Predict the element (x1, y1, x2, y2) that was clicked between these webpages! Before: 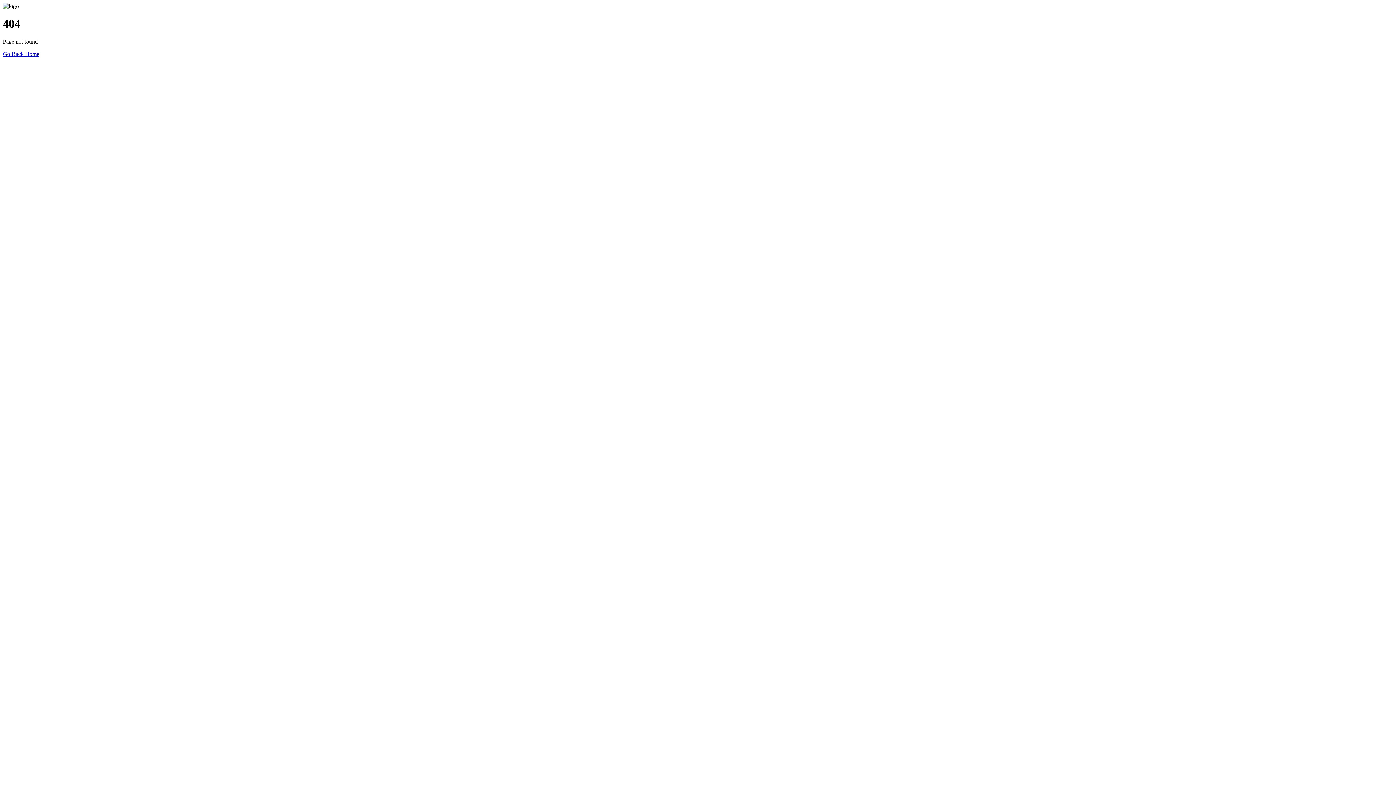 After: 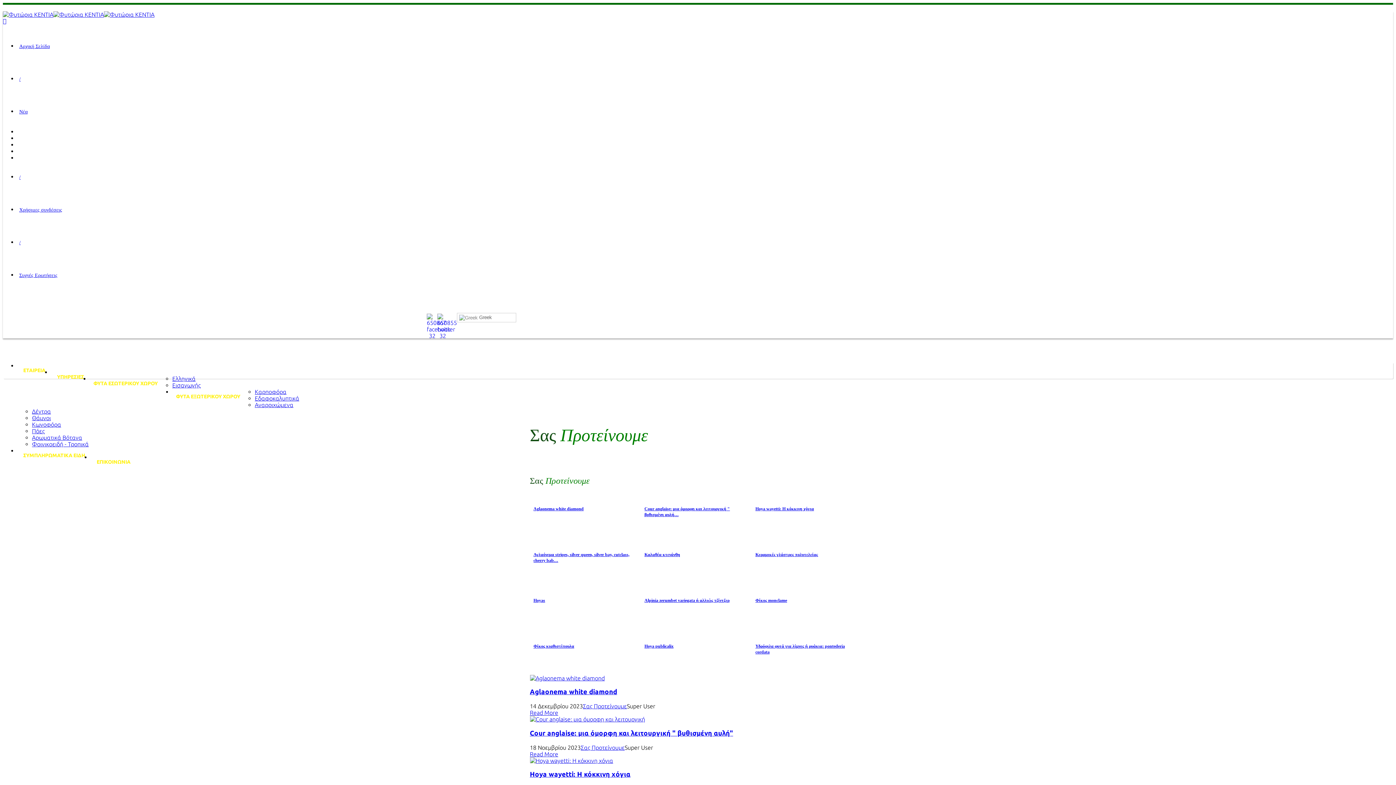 Action: label: Go Back Home bbox: (2, 50, 39, 57)